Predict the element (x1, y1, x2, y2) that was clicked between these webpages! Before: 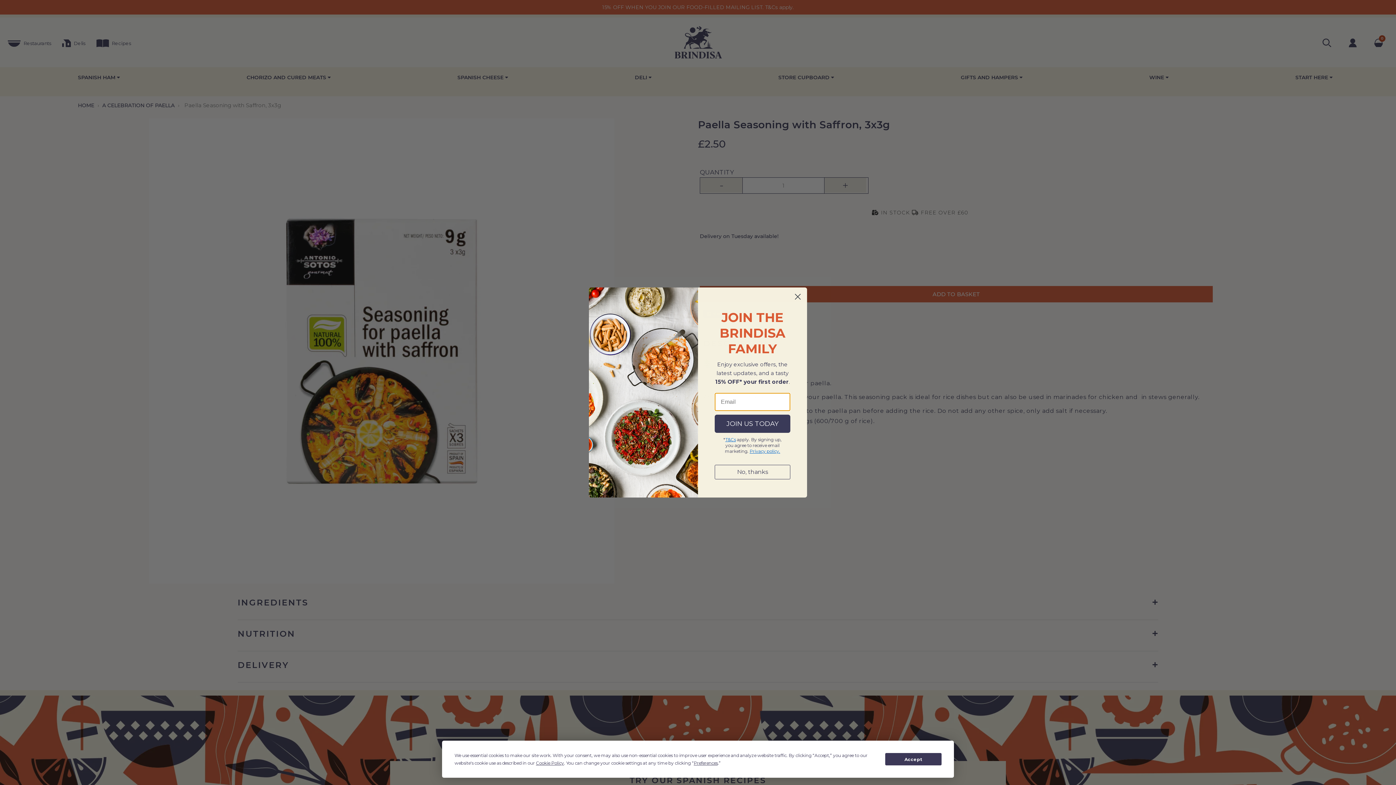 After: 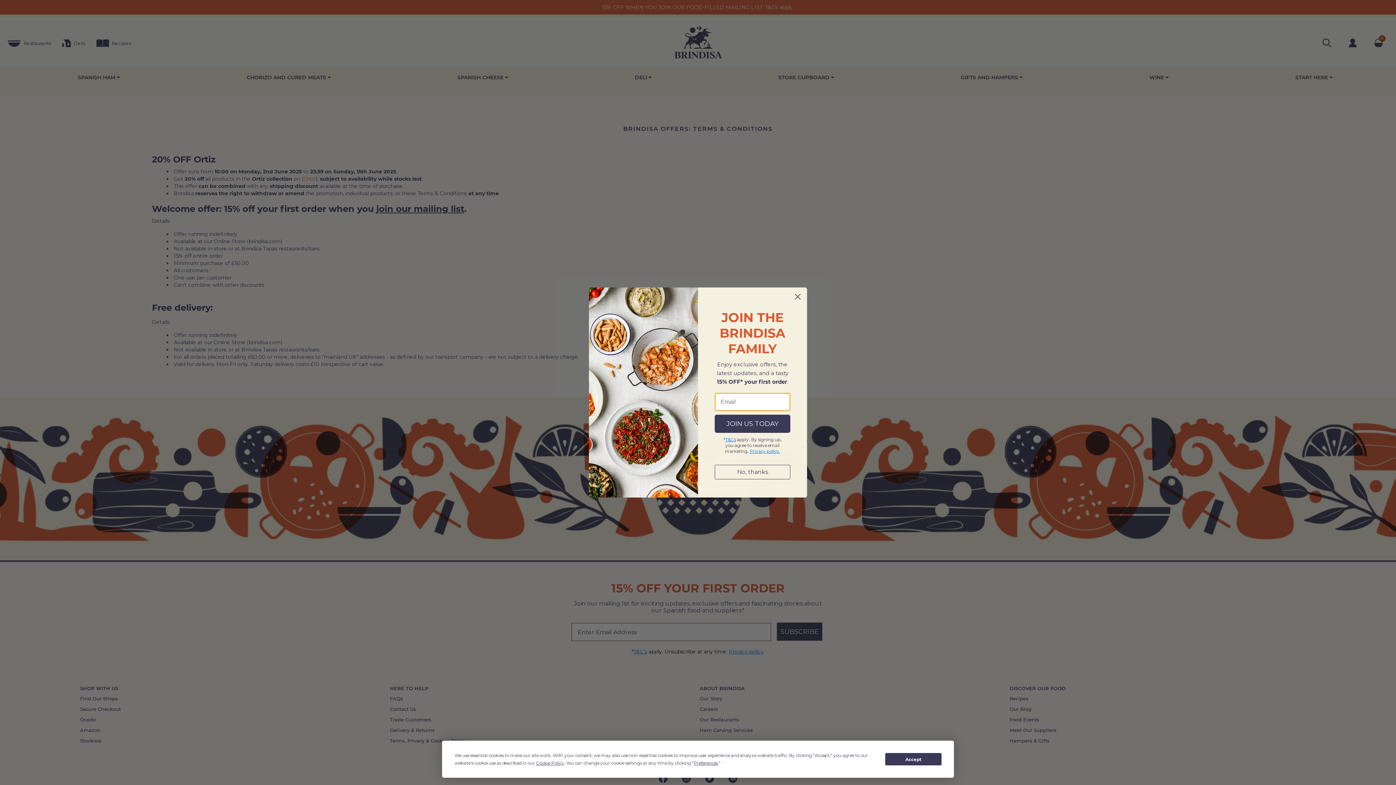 Action: bbox: (725, 457, 736, 462) label: T&Cs